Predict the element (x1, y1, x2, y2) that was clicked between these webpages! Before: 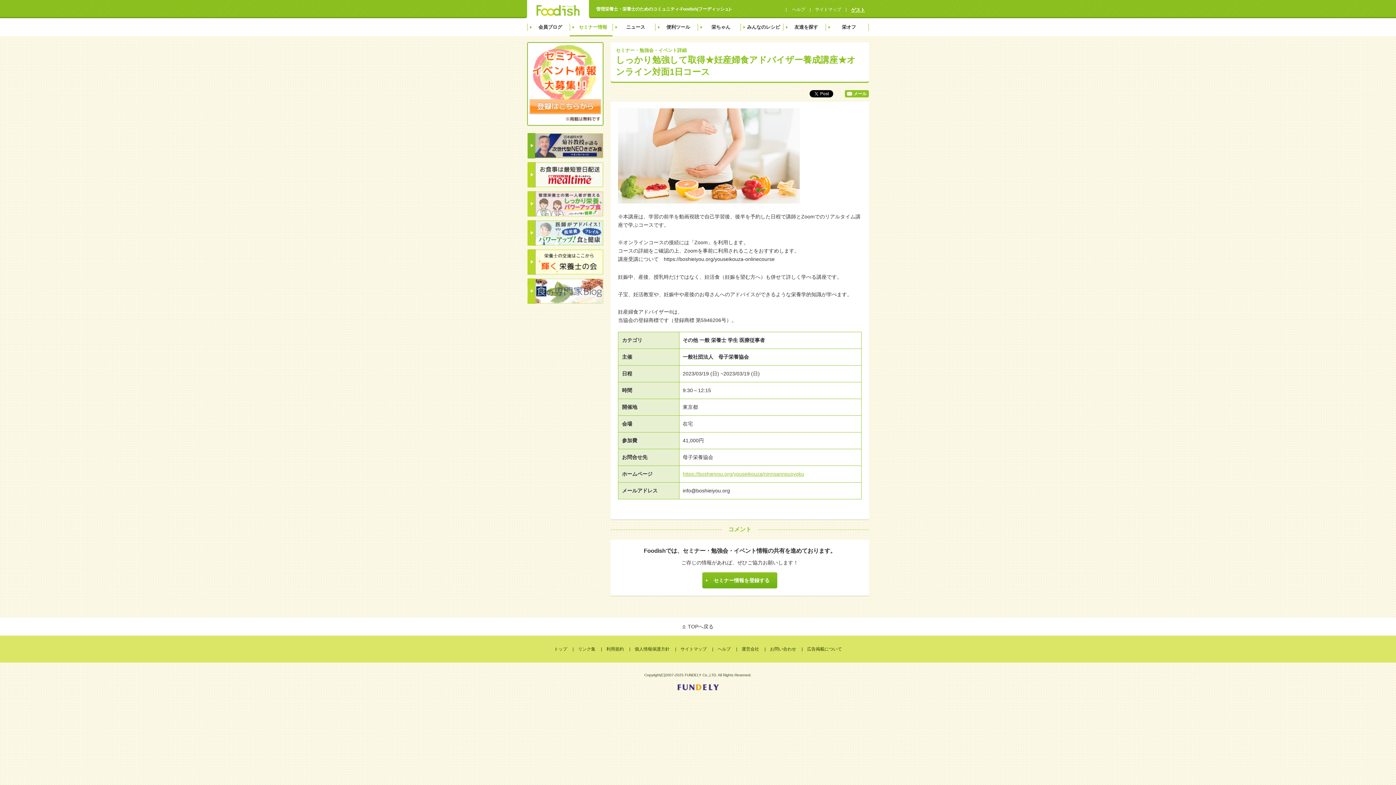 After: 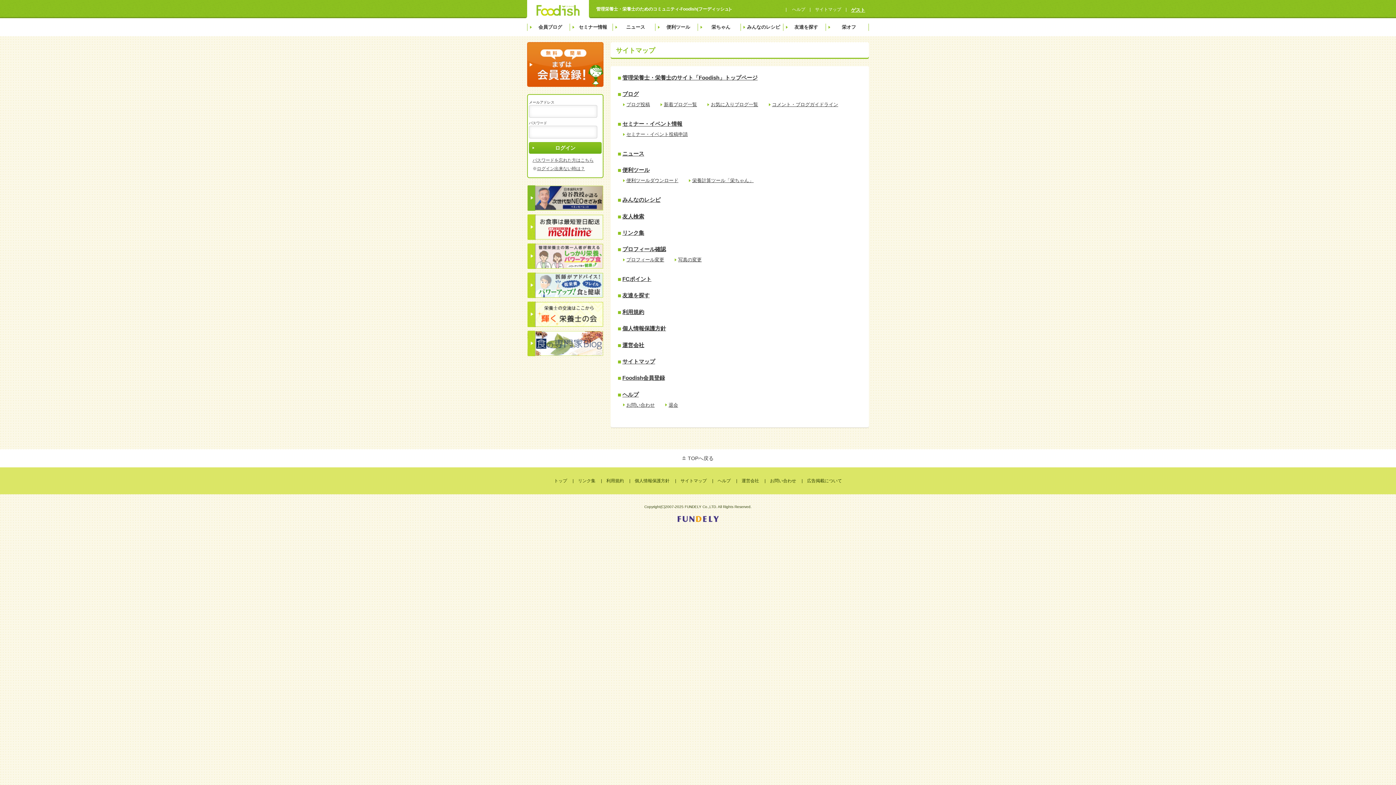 Action: bbox: (680, 646, 706, 651) label: サイトマップ